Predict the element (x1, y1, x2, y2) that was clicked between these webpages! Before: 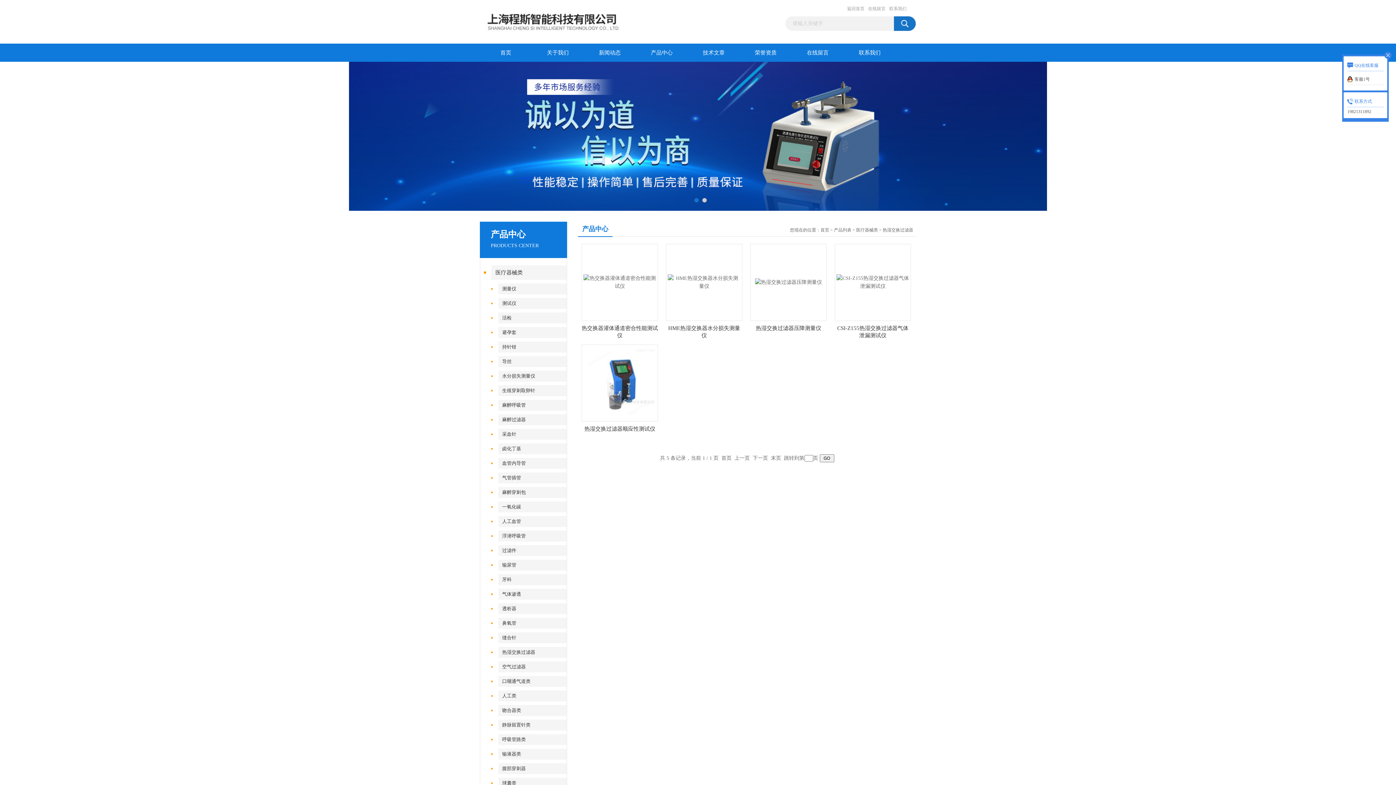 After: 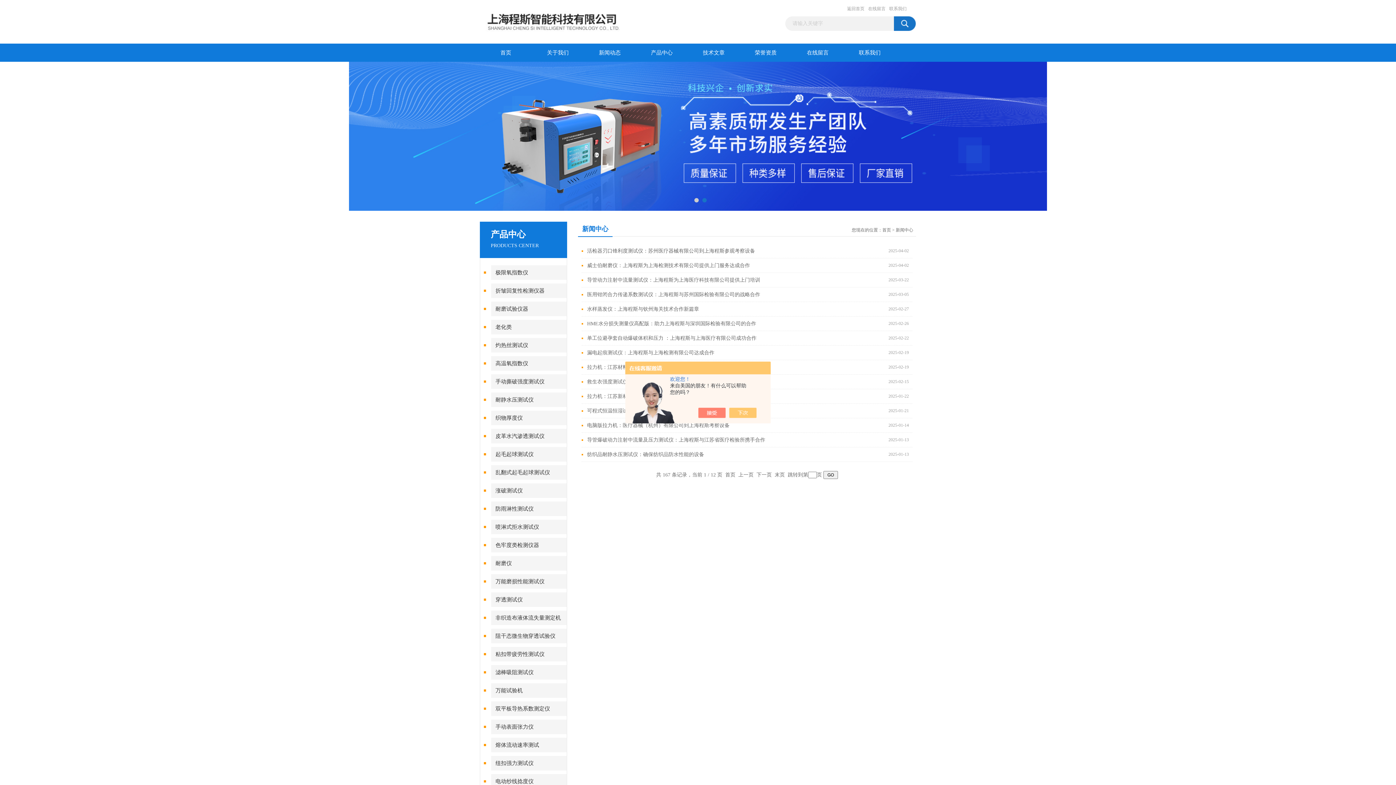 Action: label: 新闻动态 bbox: (584, 43, 636, 61)